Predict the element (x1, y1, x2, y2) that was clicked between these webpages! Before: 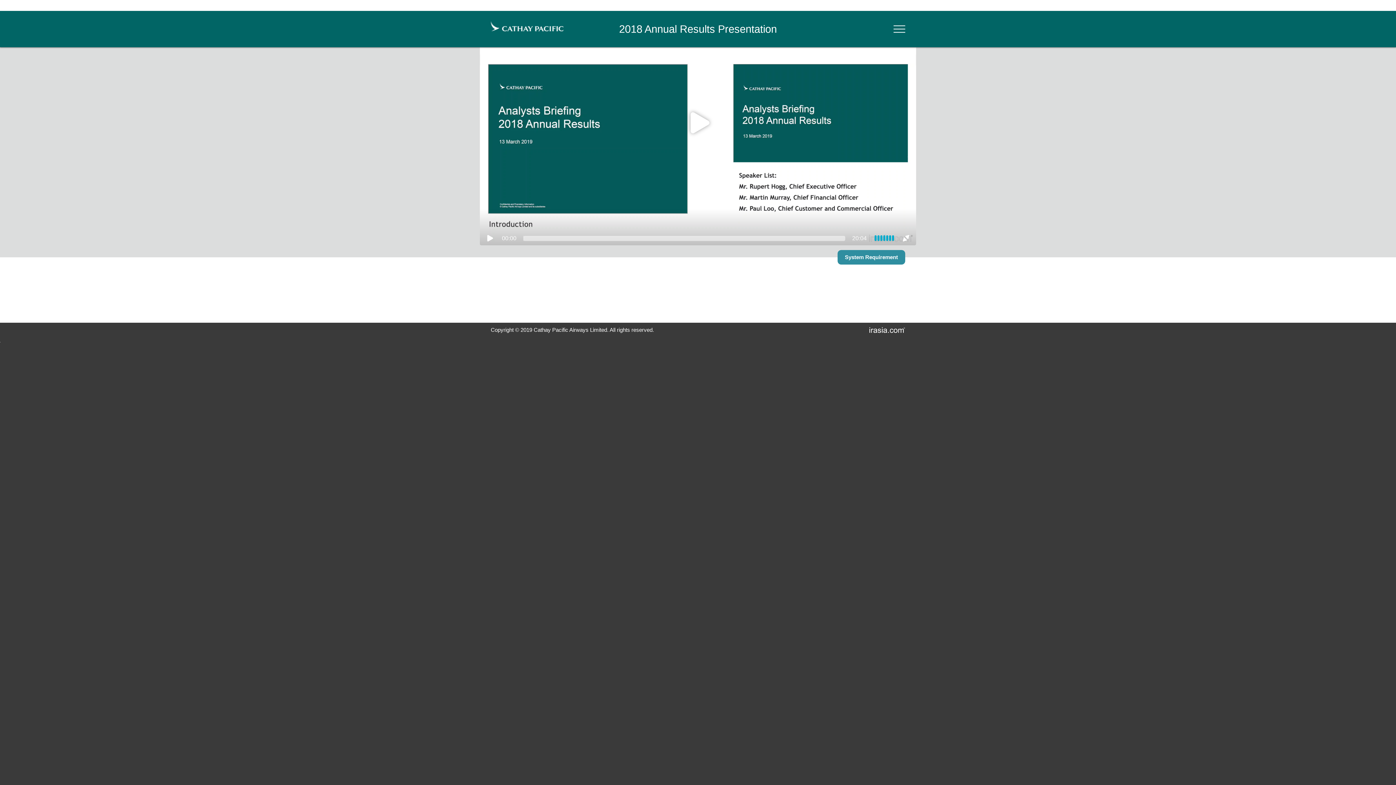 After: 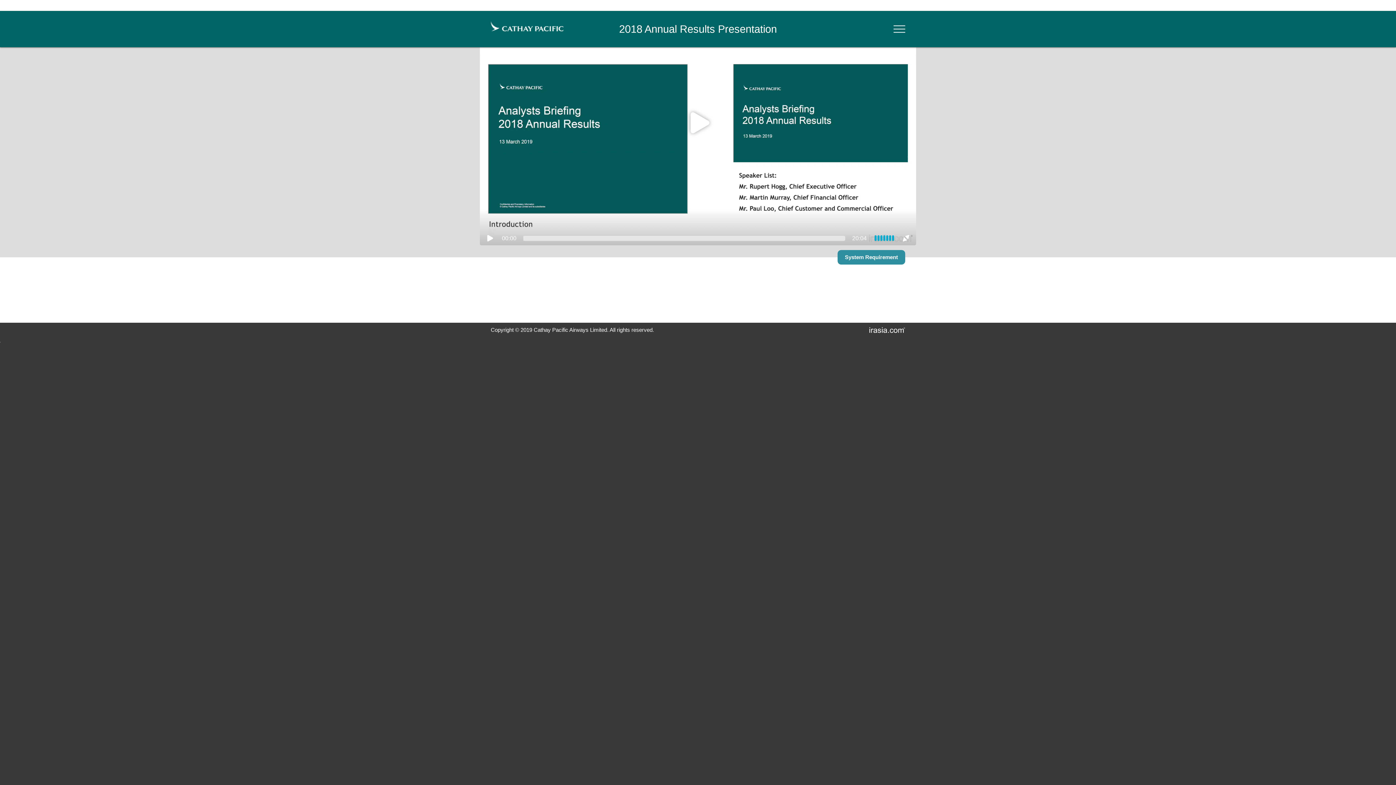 Action: label: System Requirement bbox: (837, 250, 905, 264)